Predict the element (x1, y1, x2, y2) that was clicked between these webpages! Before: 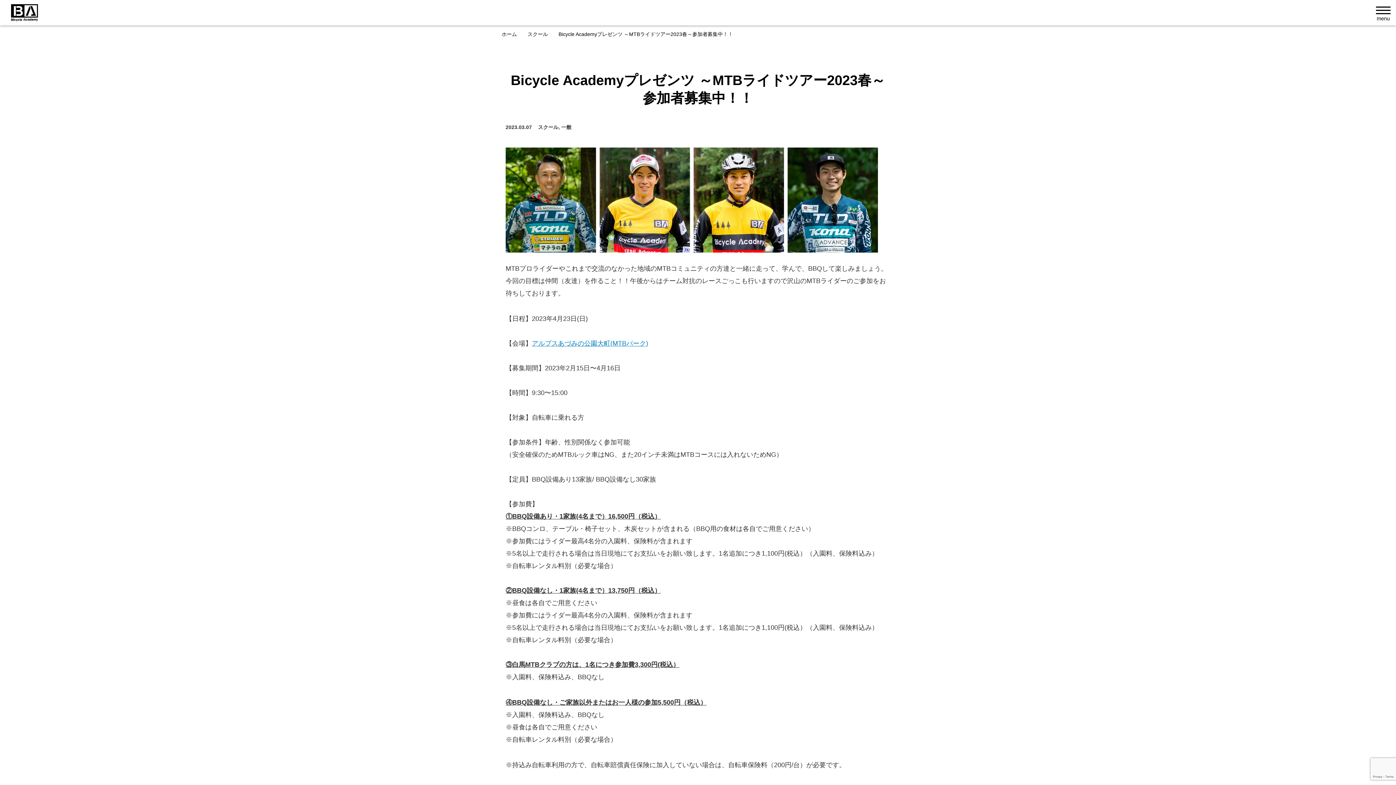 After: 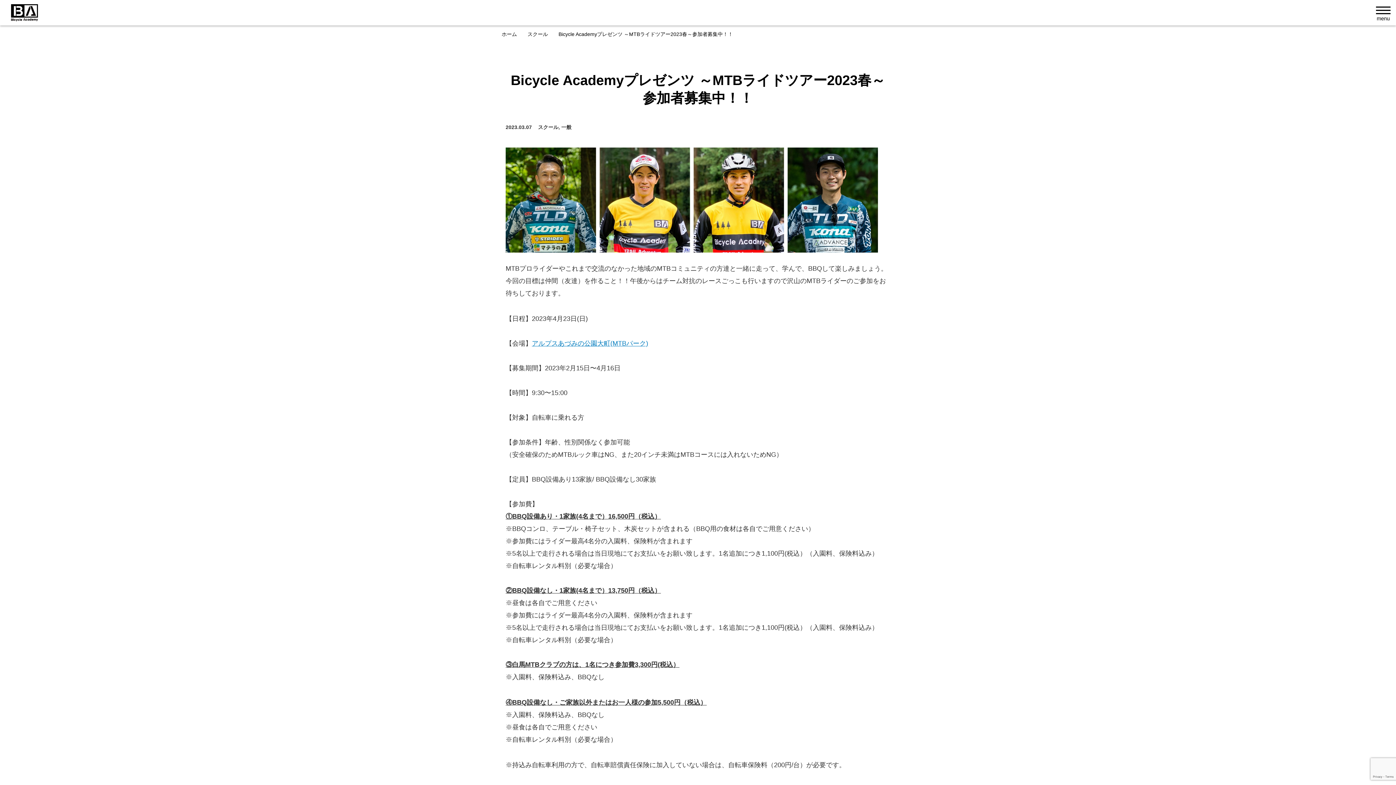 Action: label: Bicycle Academyプレゼンツ ～MTBライドツアー2023春～参加者募集中！！ bbox: (558, 31, 733, 37)